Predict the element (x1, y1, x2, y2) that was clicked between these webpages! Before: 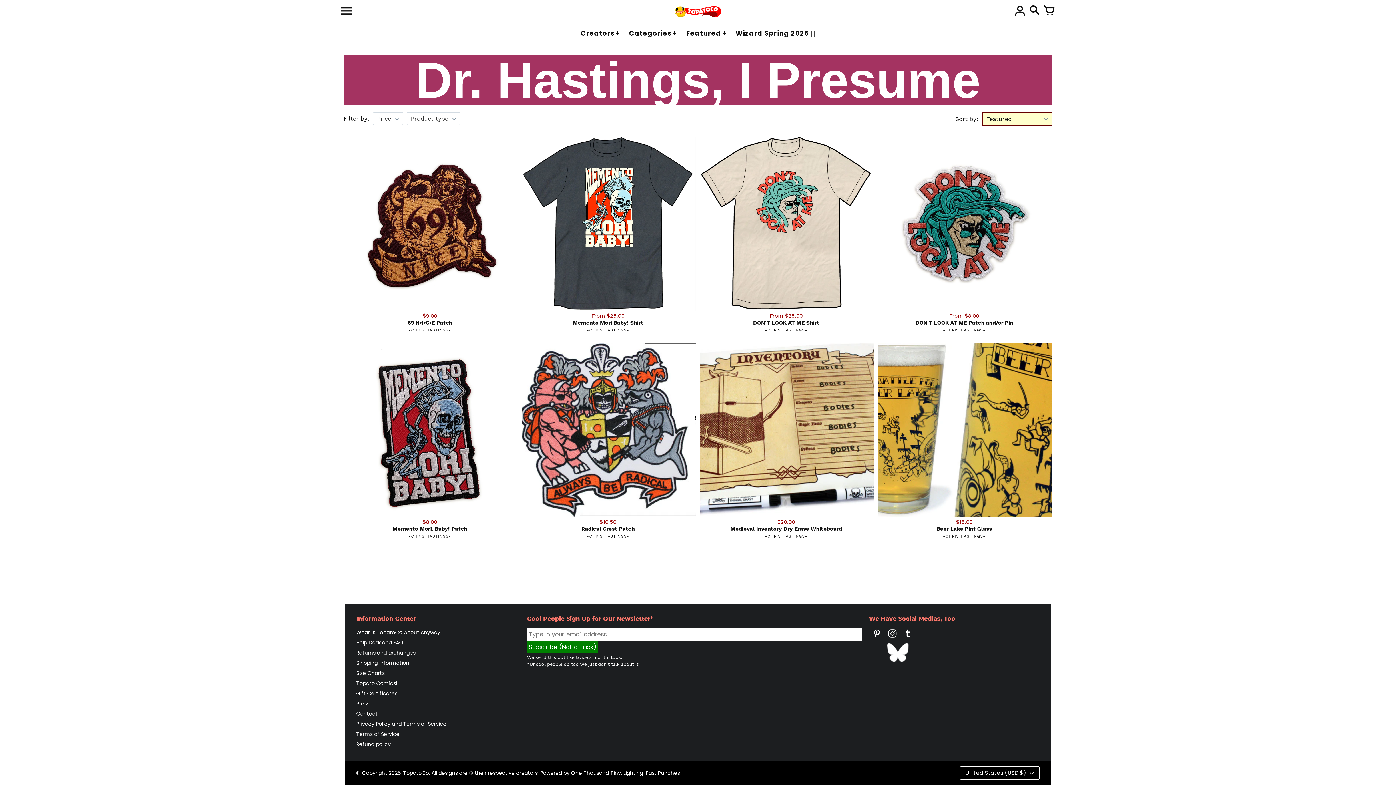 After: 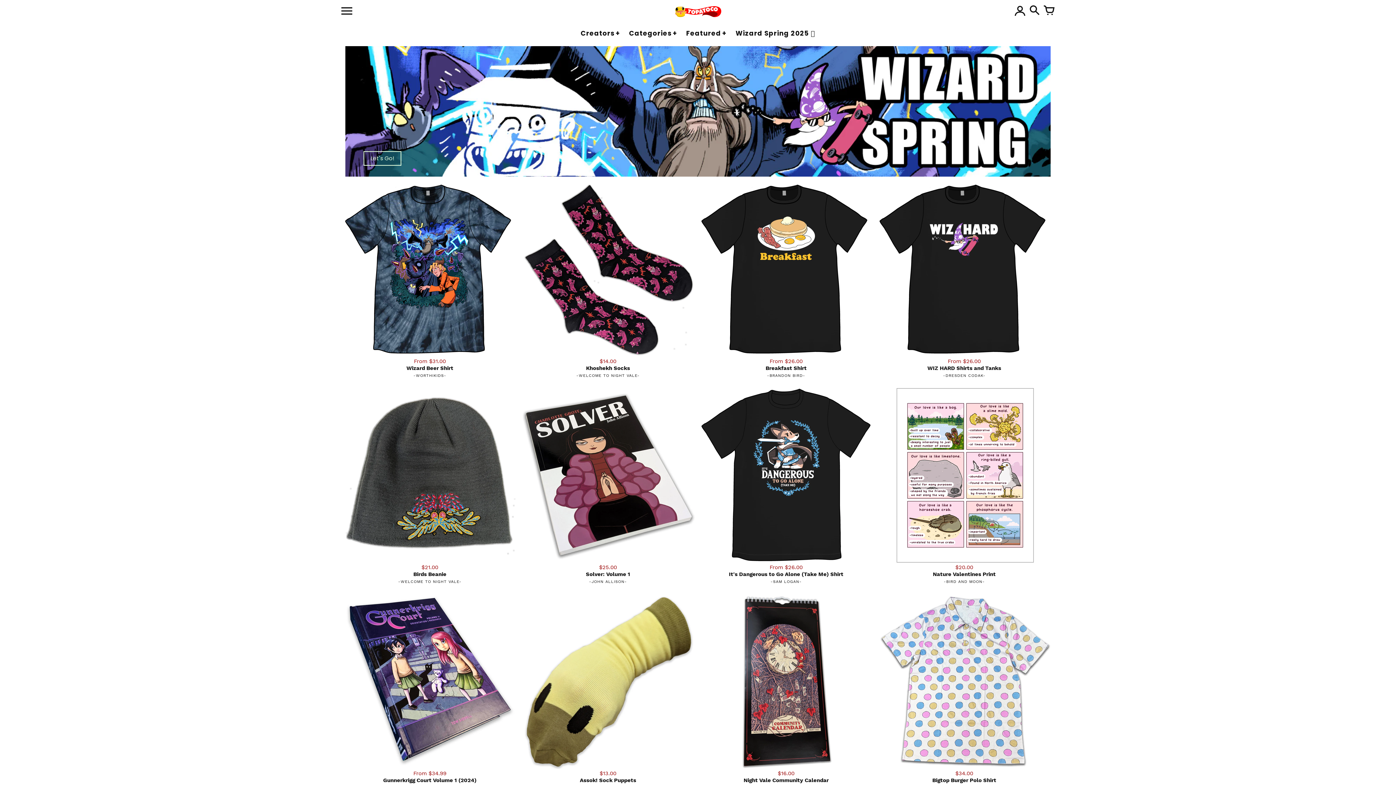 Action: label: TopatoCo bbox: (675, 6, 721, 17)